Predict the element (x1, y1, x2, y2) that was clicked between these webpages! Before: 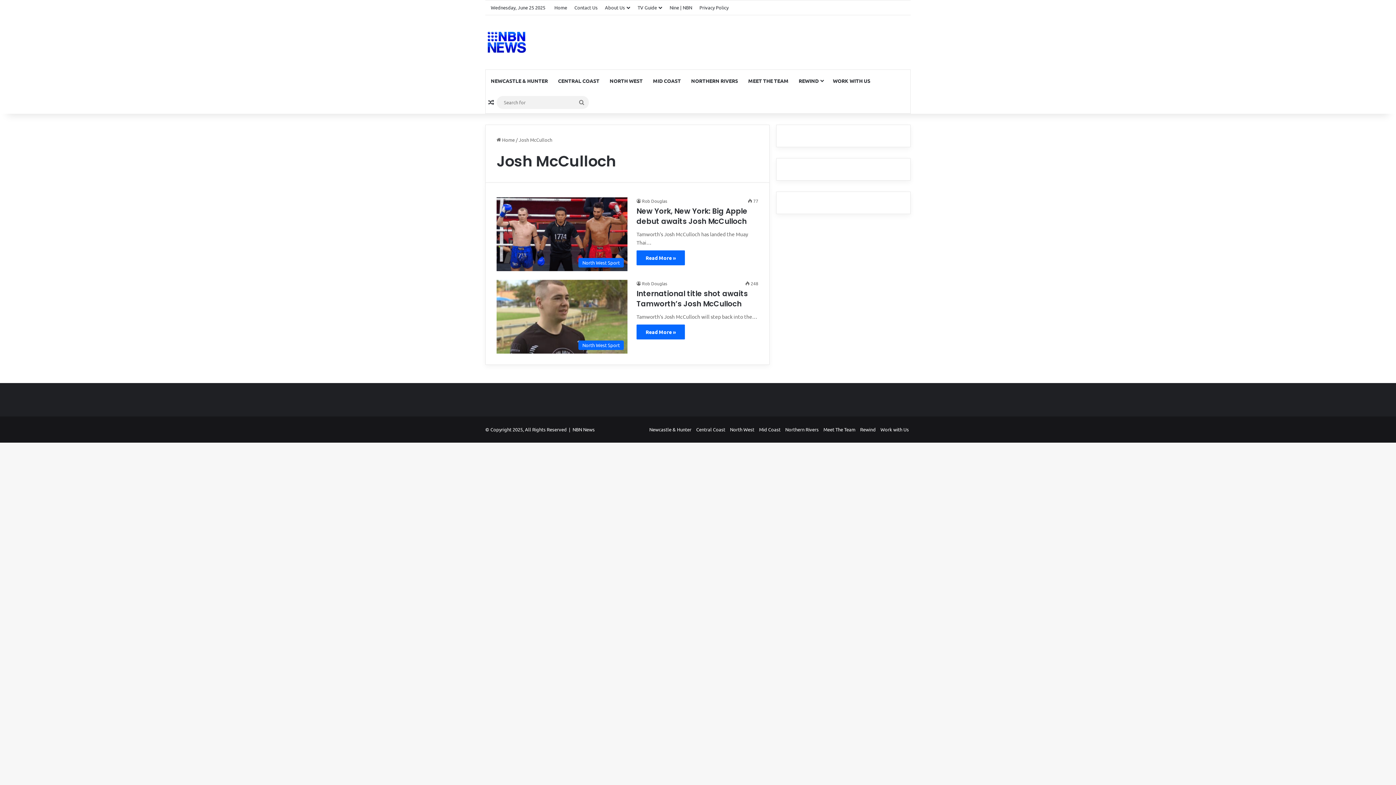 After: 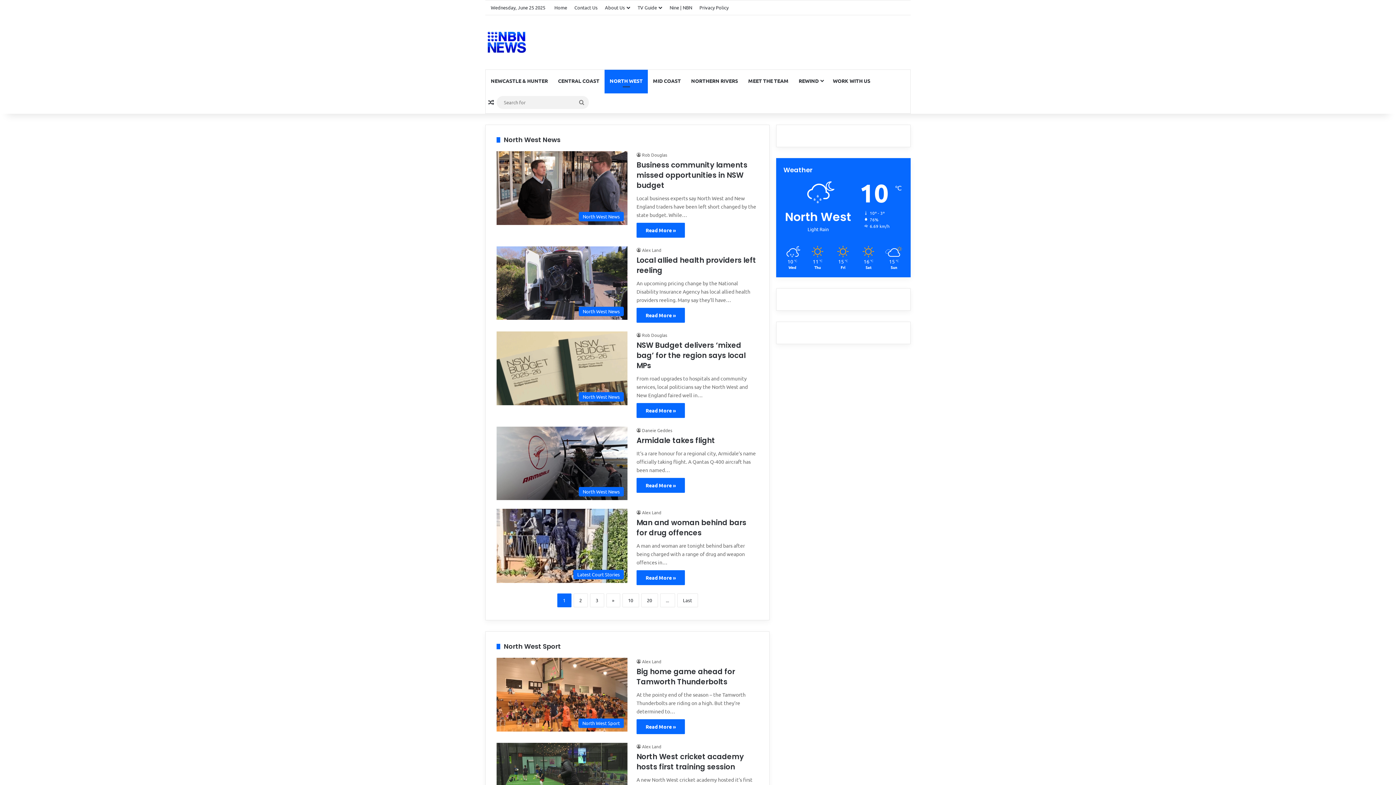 Action: label: North West bbox: (730, 426, 754, 432)